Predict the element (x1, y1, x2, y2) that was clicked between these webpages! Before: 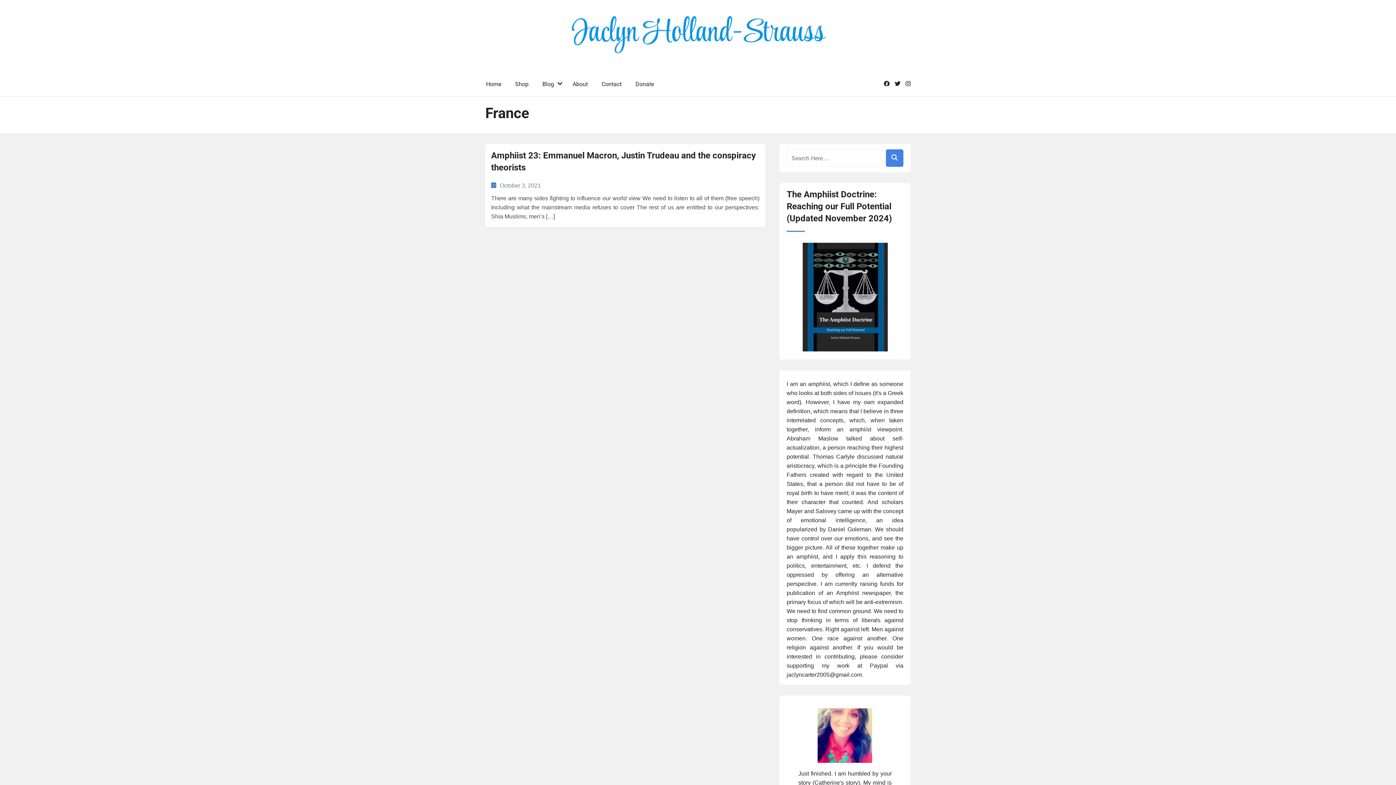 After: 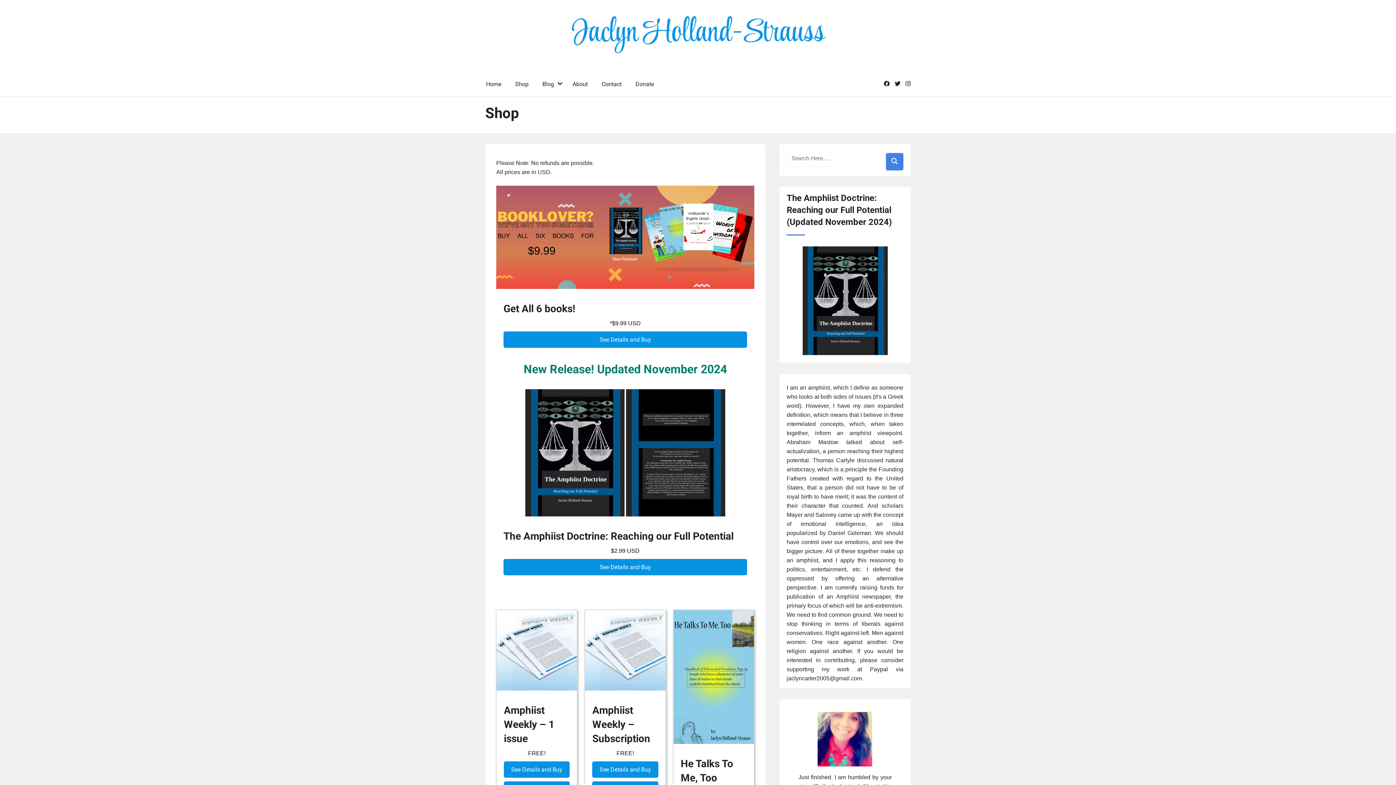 Action: label: Shop bbox: (509, 79, 534, 88)